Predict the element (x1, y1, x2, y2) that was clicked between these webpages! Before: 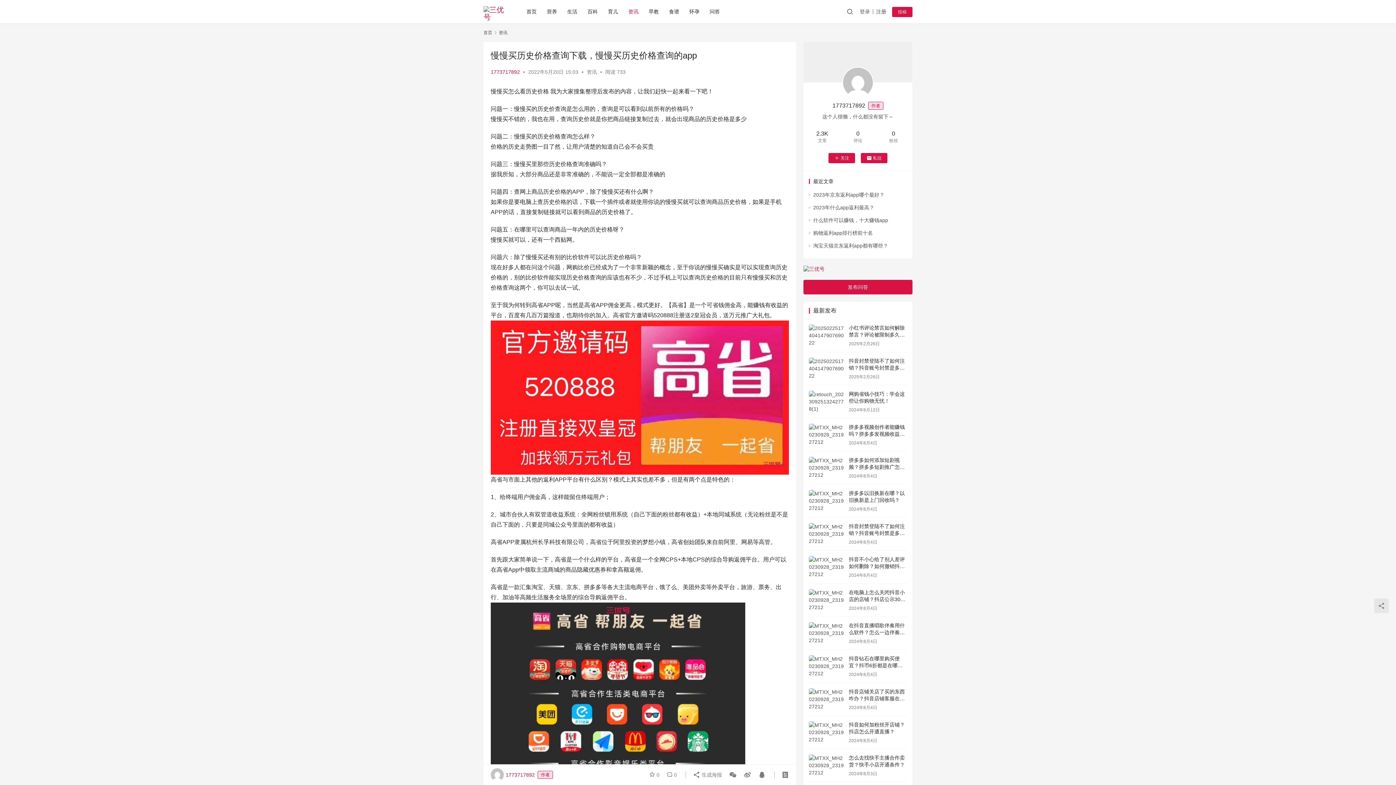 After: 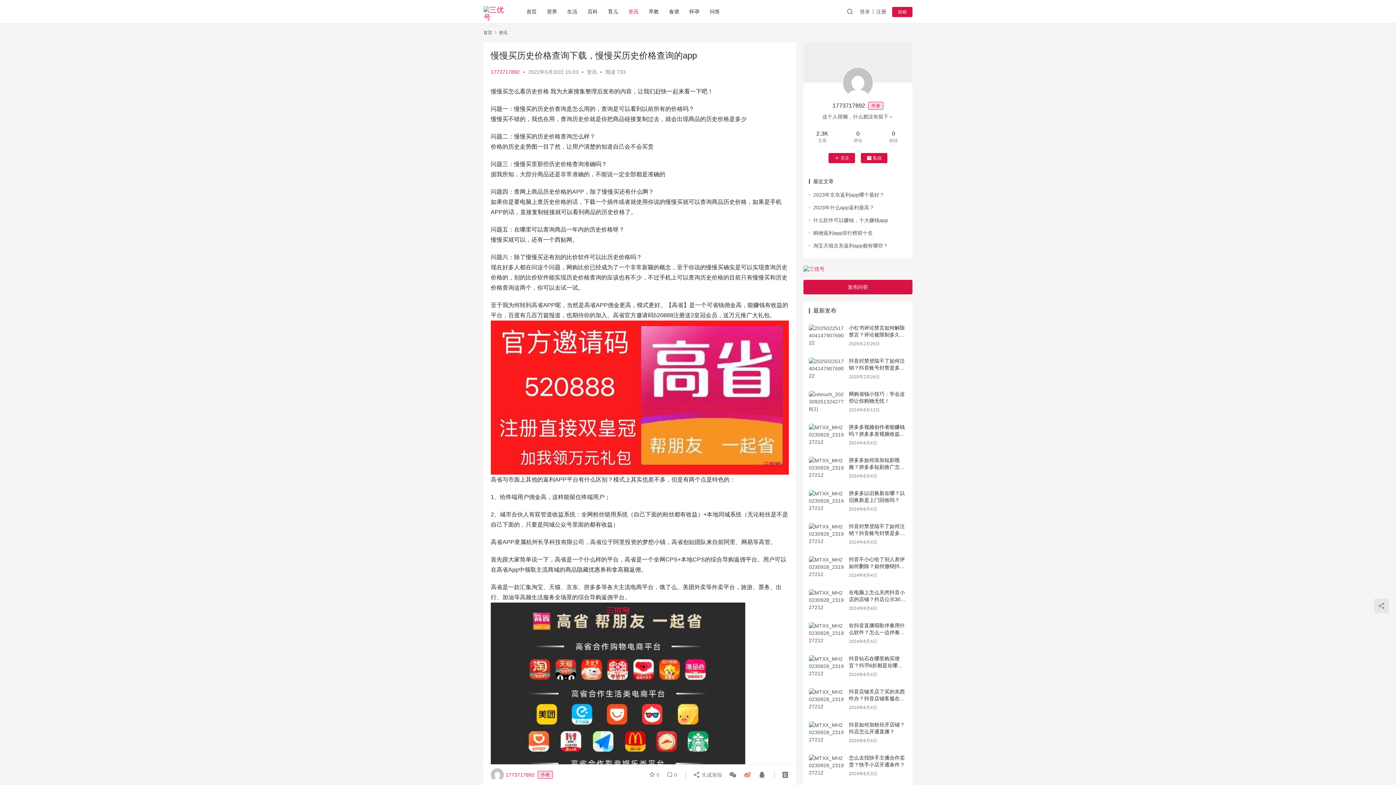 Action: bbox: (741, 768, 754, 781)